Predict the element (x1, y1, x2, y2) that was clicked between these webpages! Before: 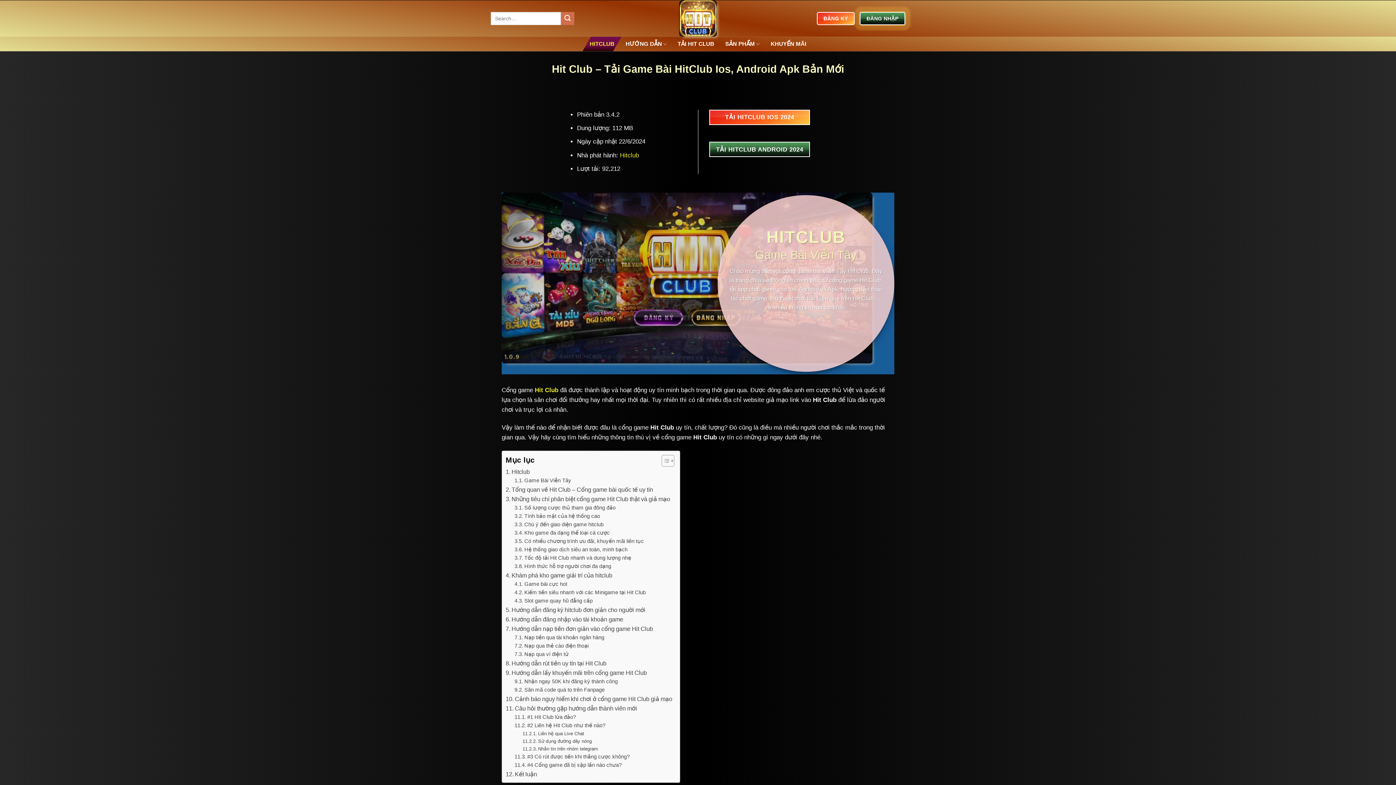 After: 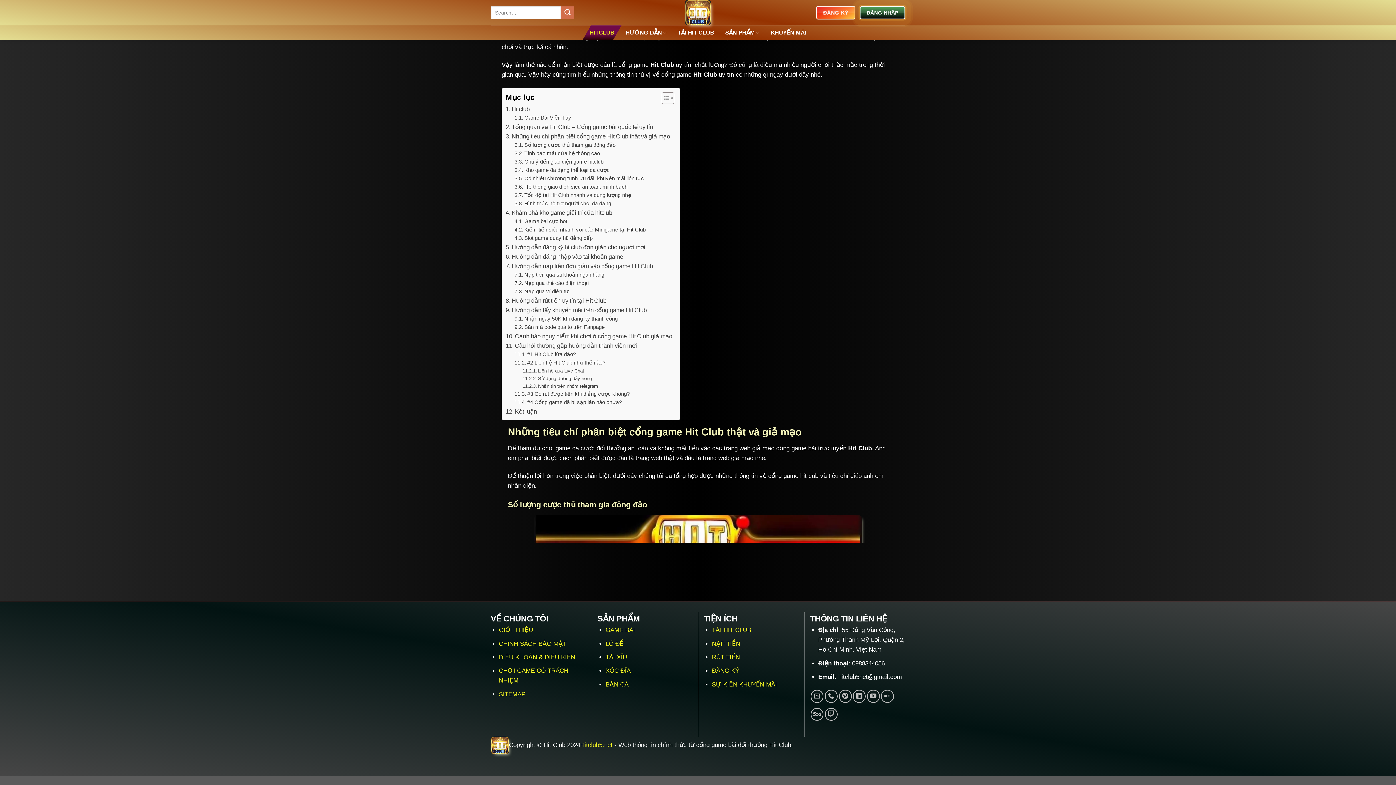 Action: bbox: (505, 494, 670, 503) label: Những tiêu chí phân biệt cổng game Hit Club thật và giả mạo